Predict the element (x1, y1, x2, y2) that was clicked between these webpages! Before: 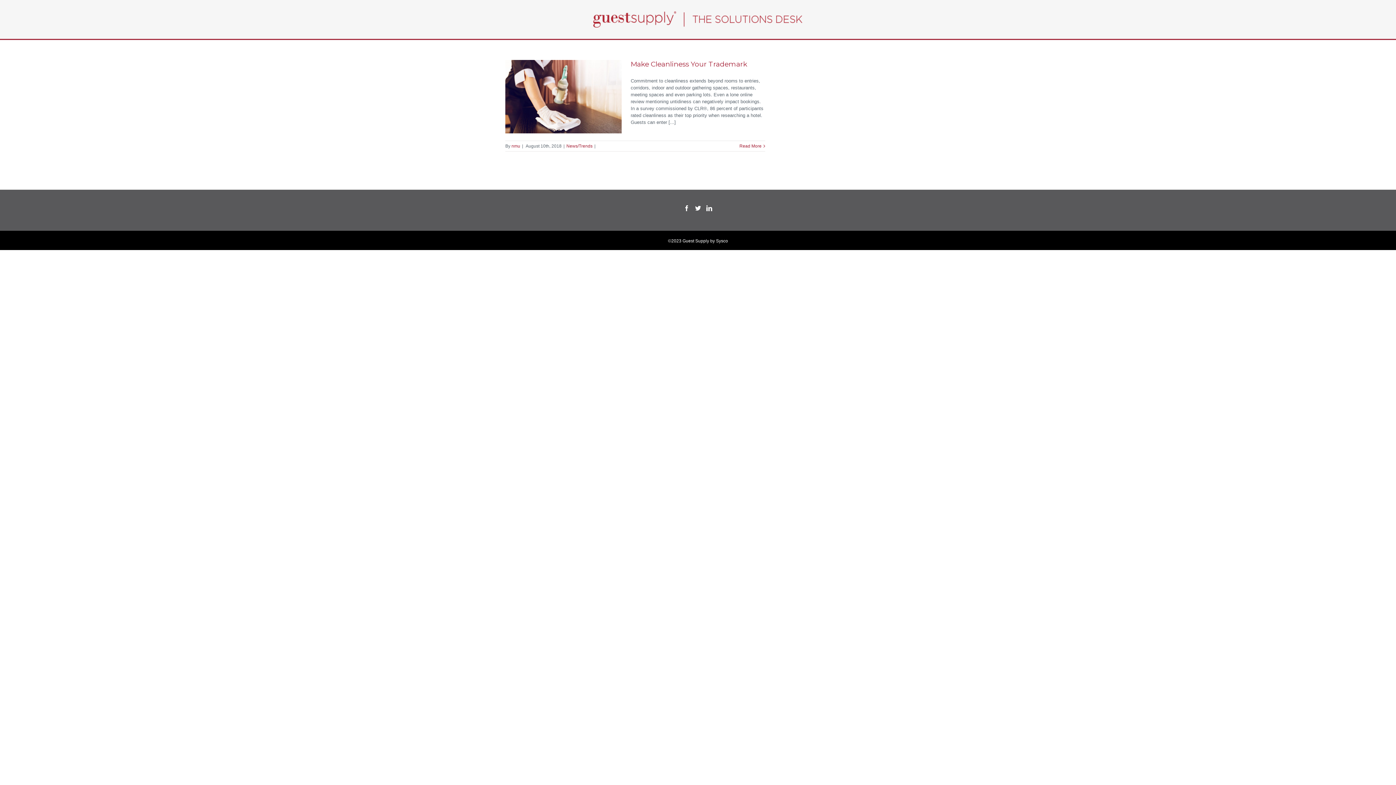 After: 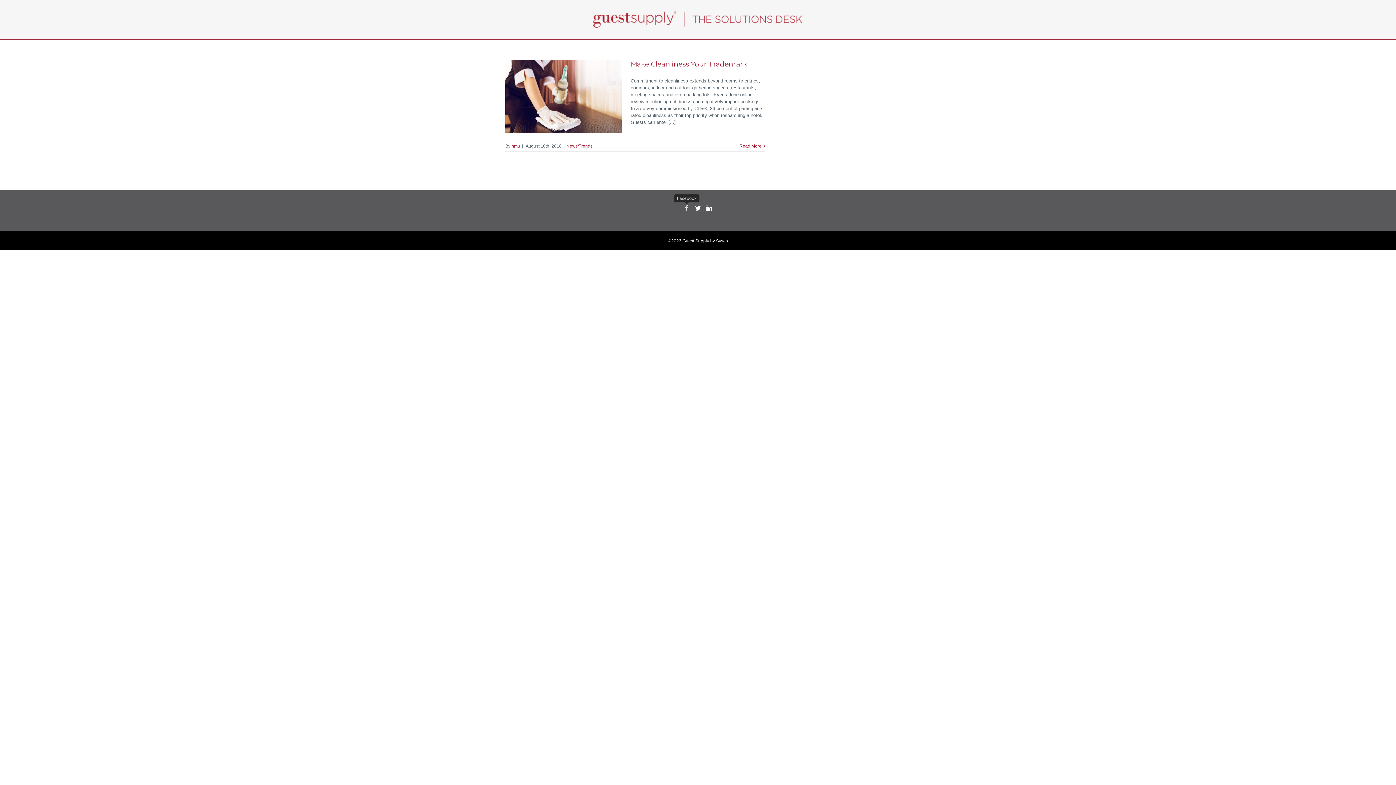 Action: label: Facebook bbox: (684, 205, 689, 211)